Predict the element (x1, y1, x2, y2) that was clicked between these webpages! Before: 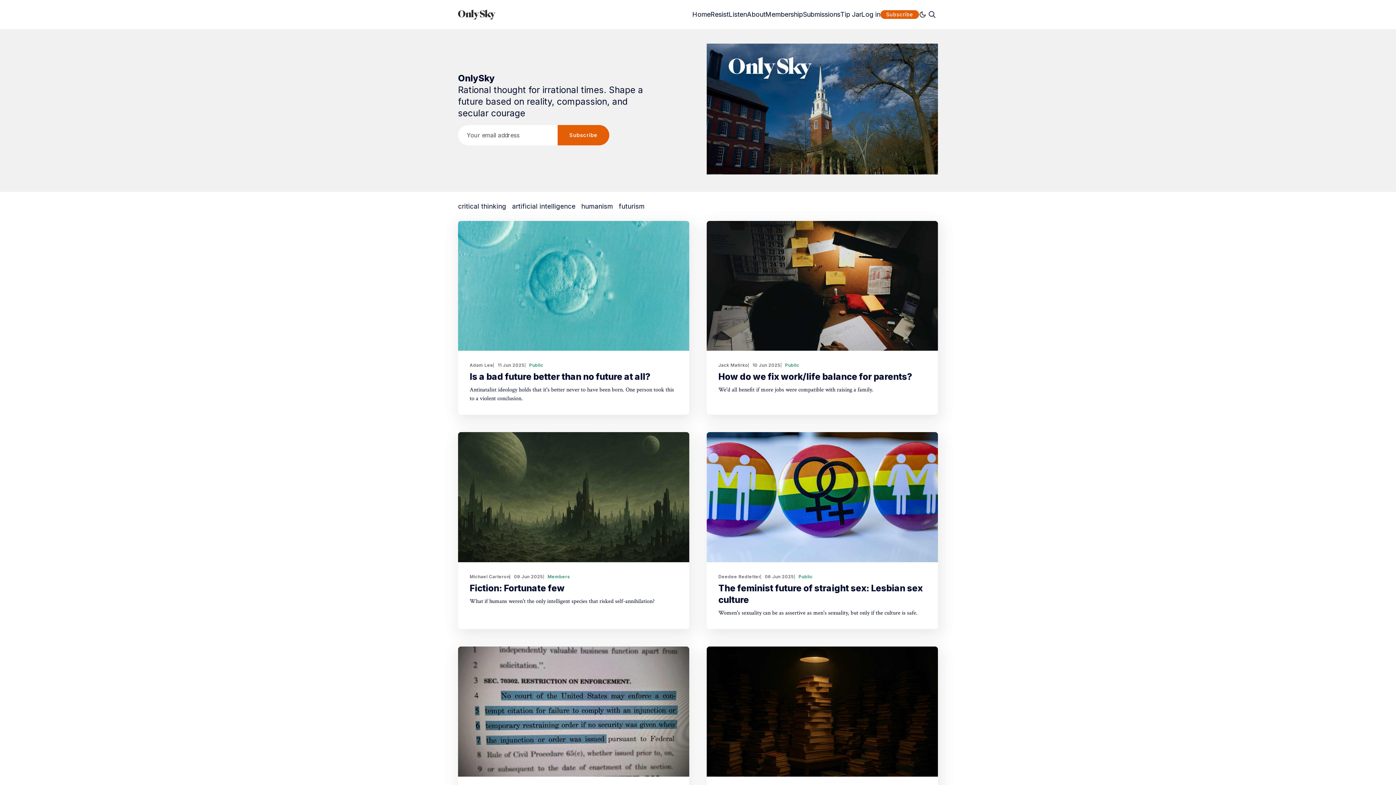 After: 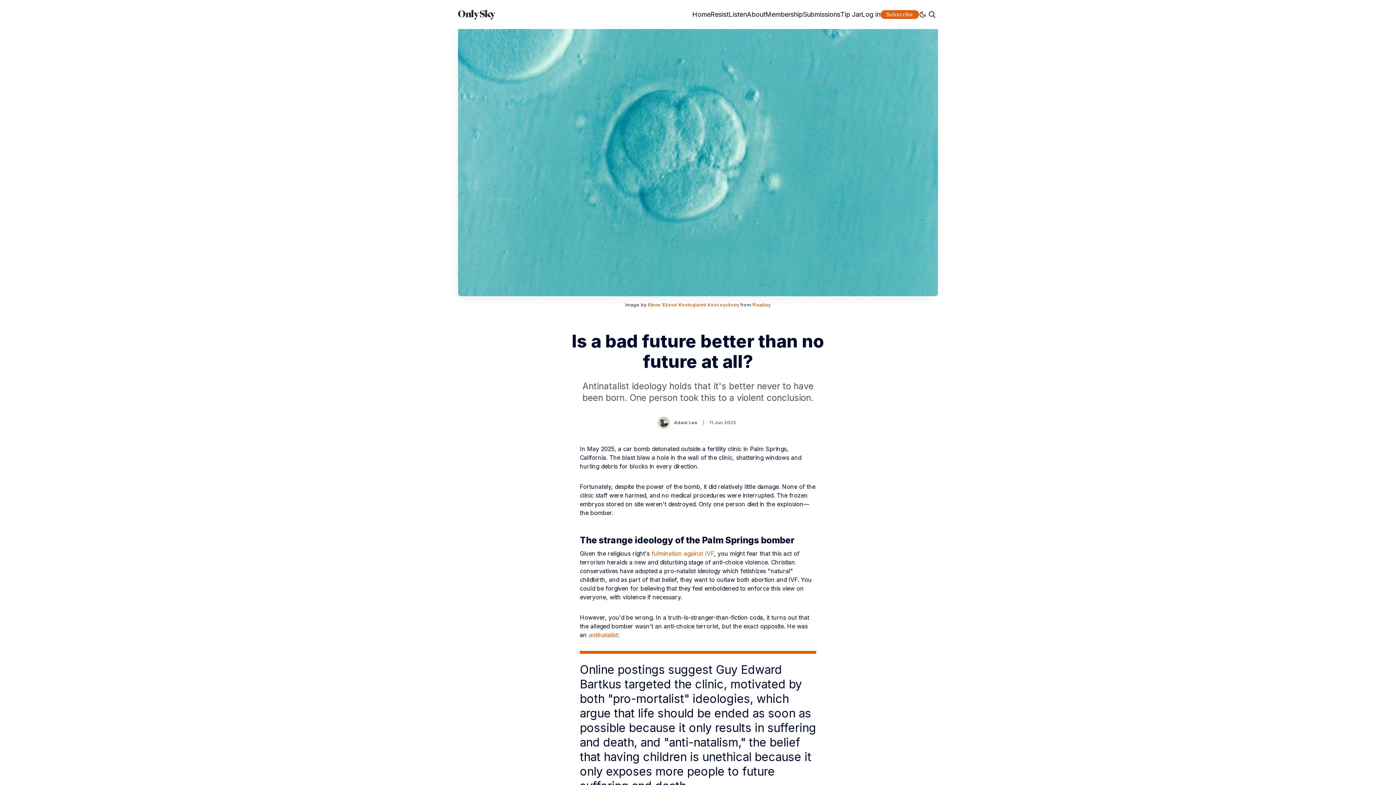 Action: bbox: (469, 371, 650, 382) label: Is a bad future better than no future at all?